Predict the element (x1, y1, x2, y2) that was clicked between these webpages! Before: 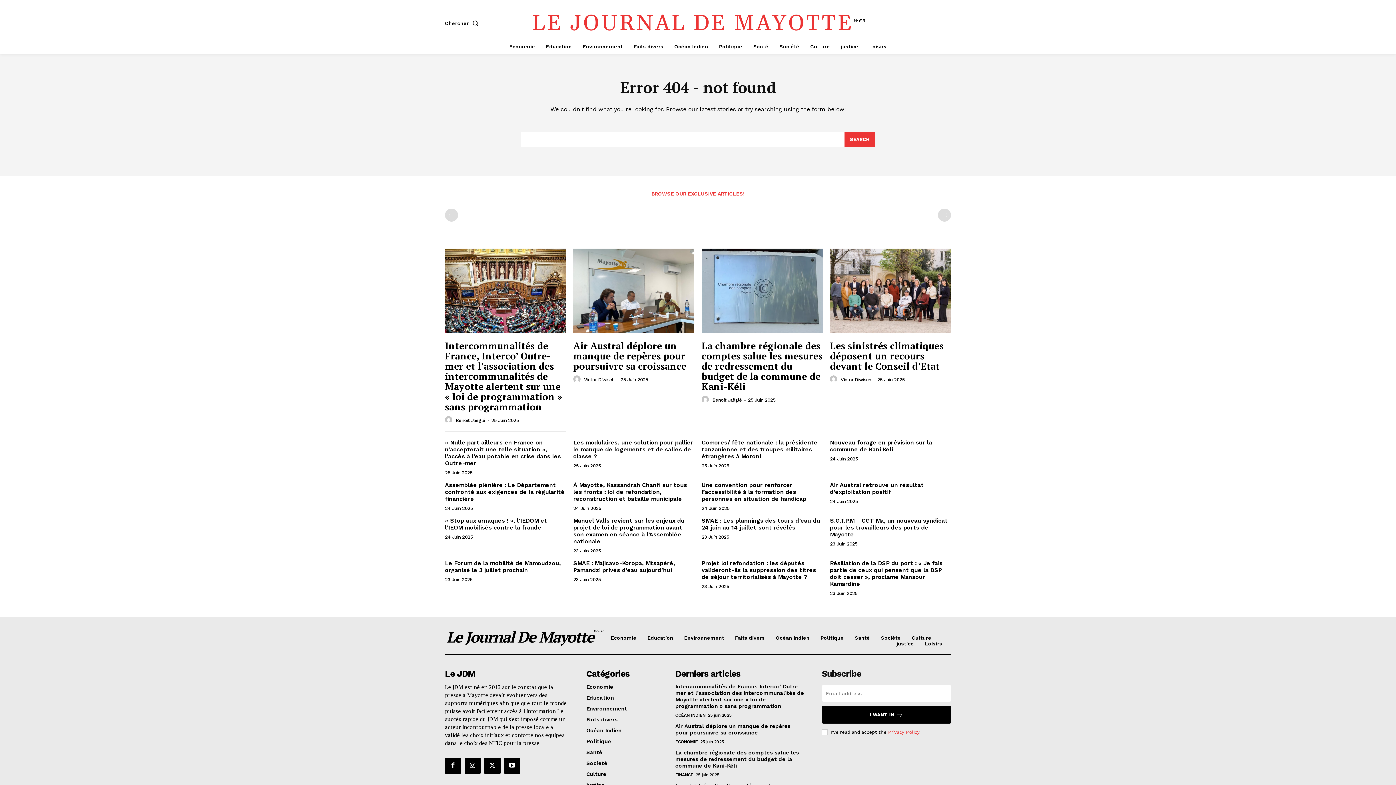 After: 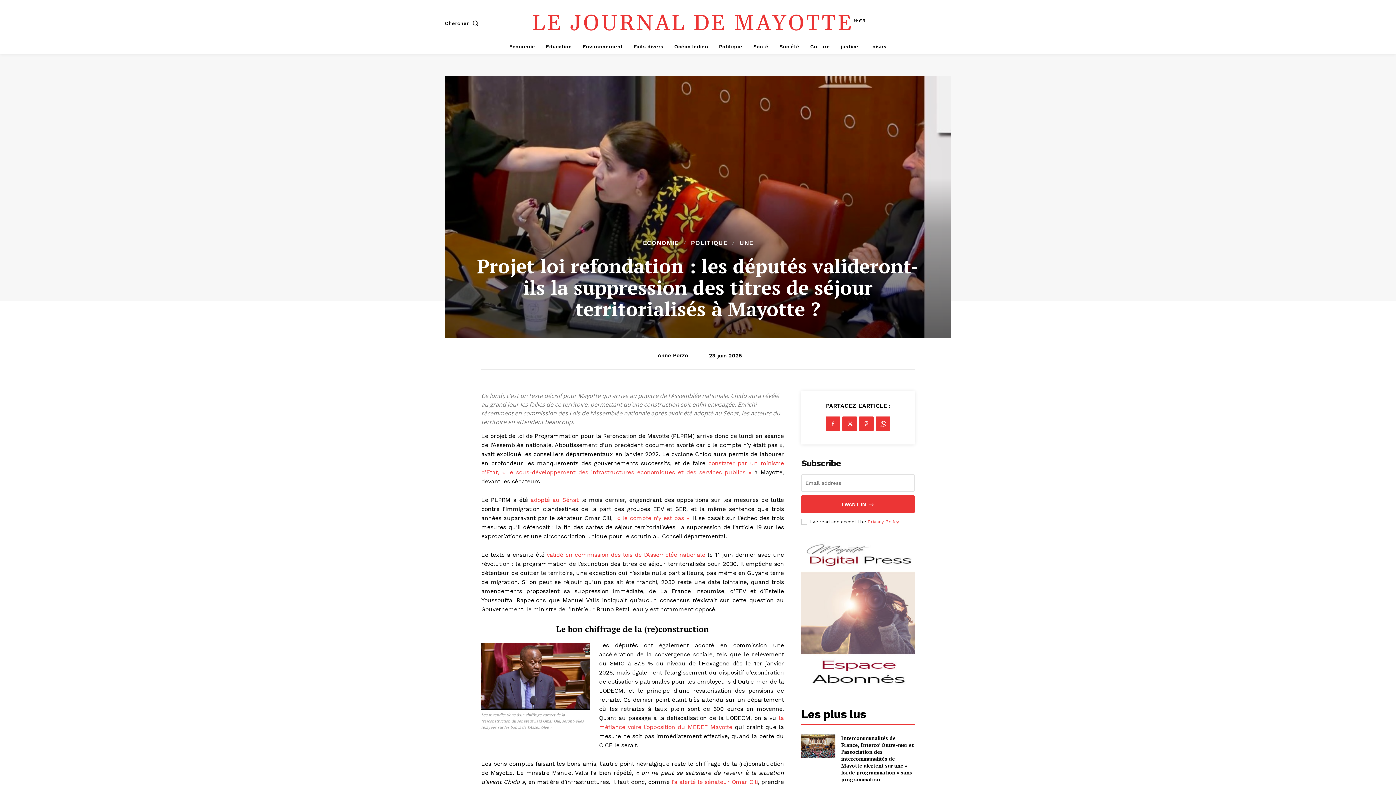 Action: label: Projet loi refondation : les députés valideront-ils la suppression des titres de séjour territorialisés à Mayotte ? bbox: (701, 559, 816, 580)